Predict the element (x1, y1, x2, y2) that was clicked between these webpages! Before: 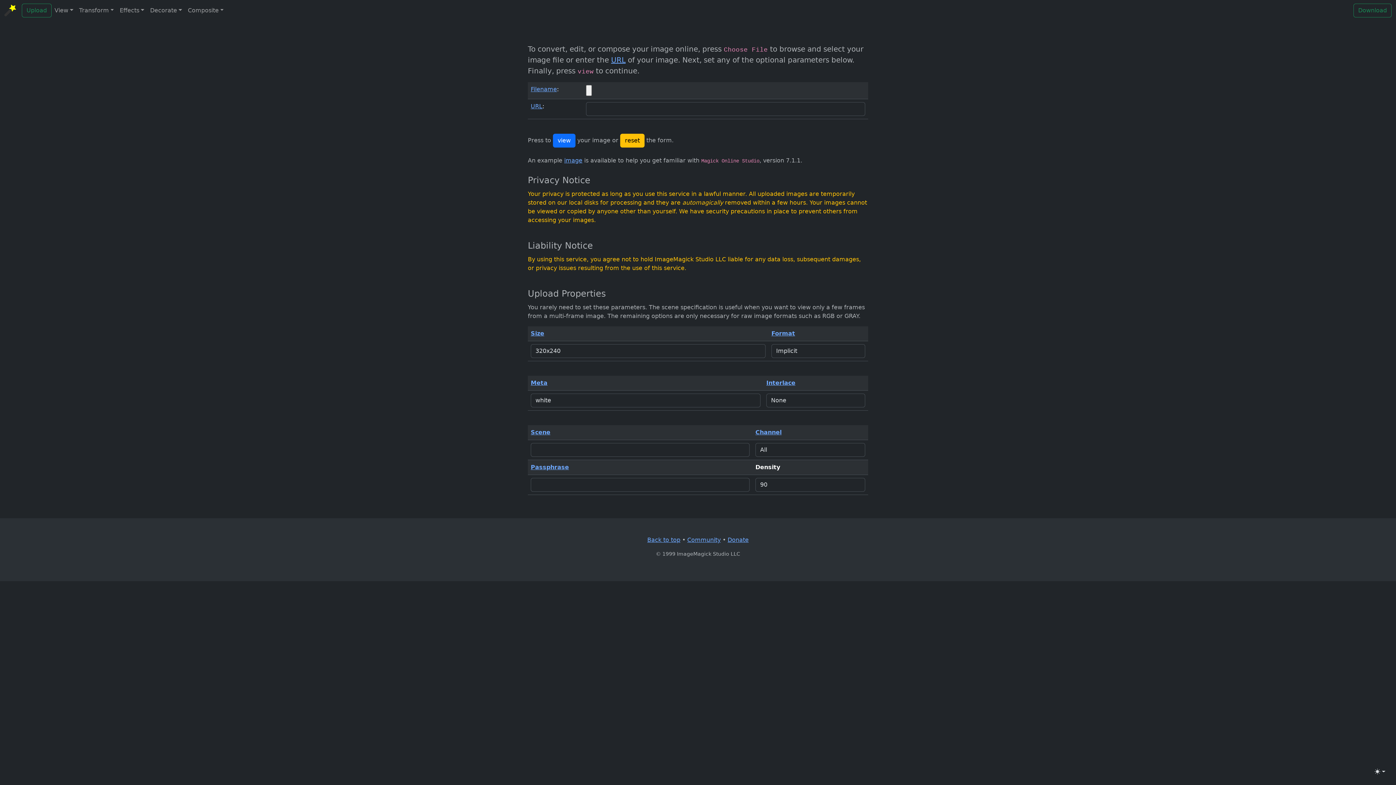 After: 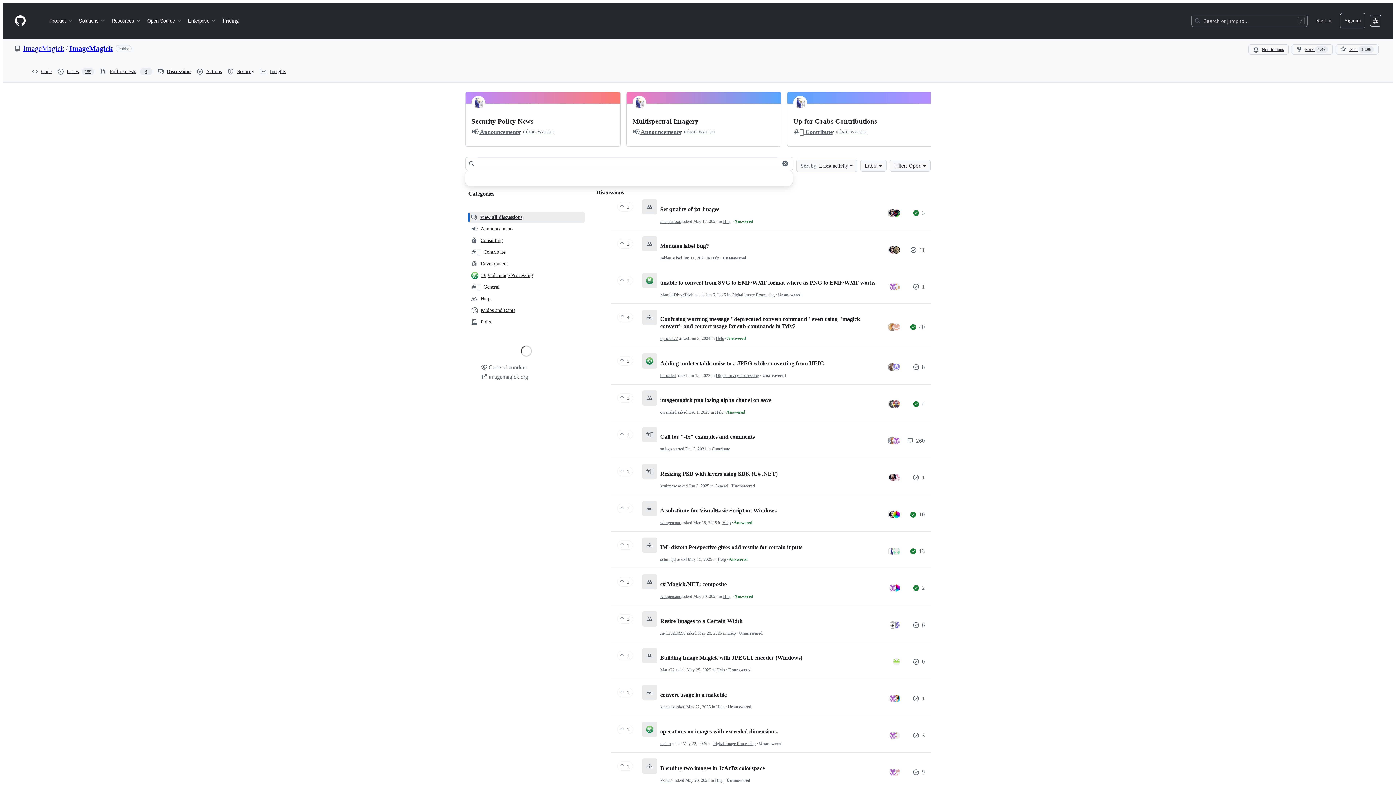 Action: label: Community bbox: (687, 536, 720, 543)